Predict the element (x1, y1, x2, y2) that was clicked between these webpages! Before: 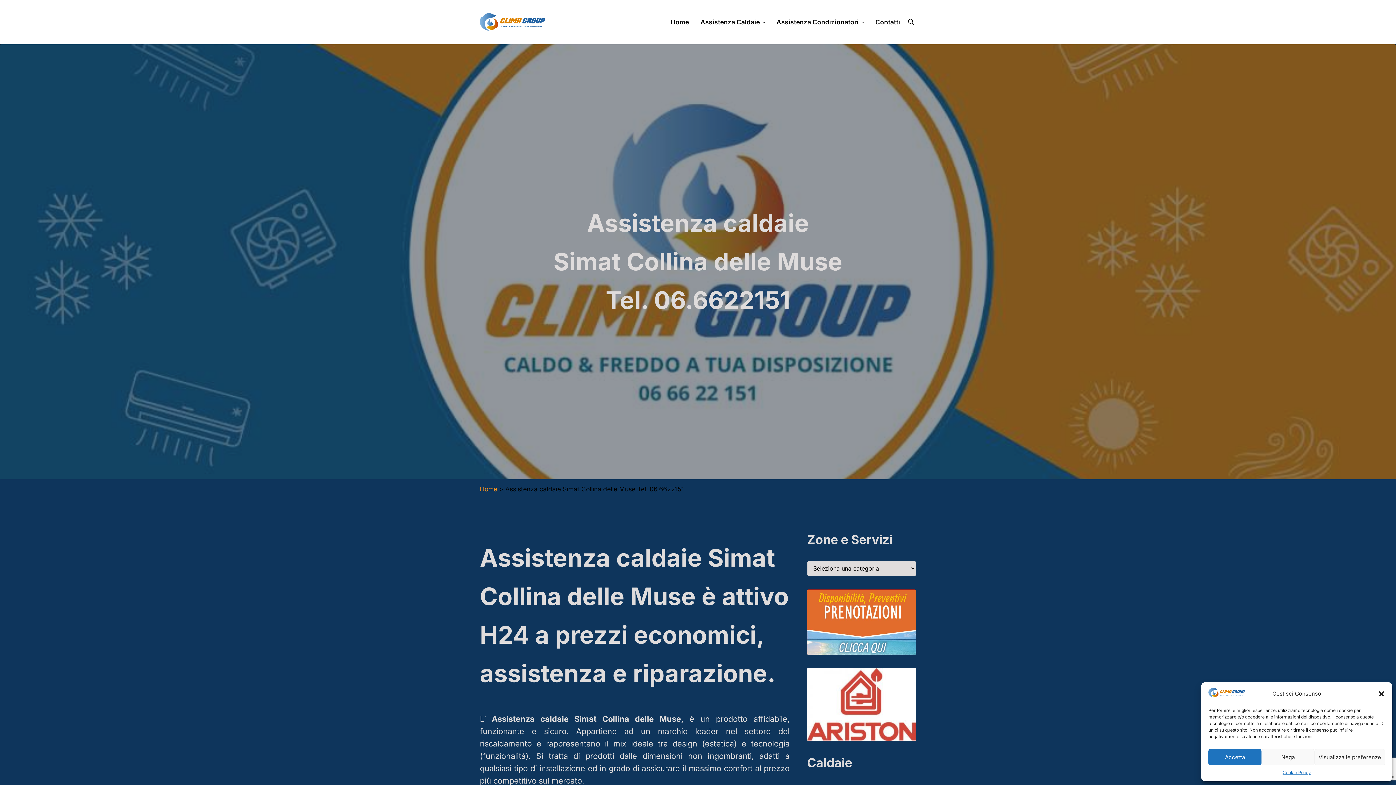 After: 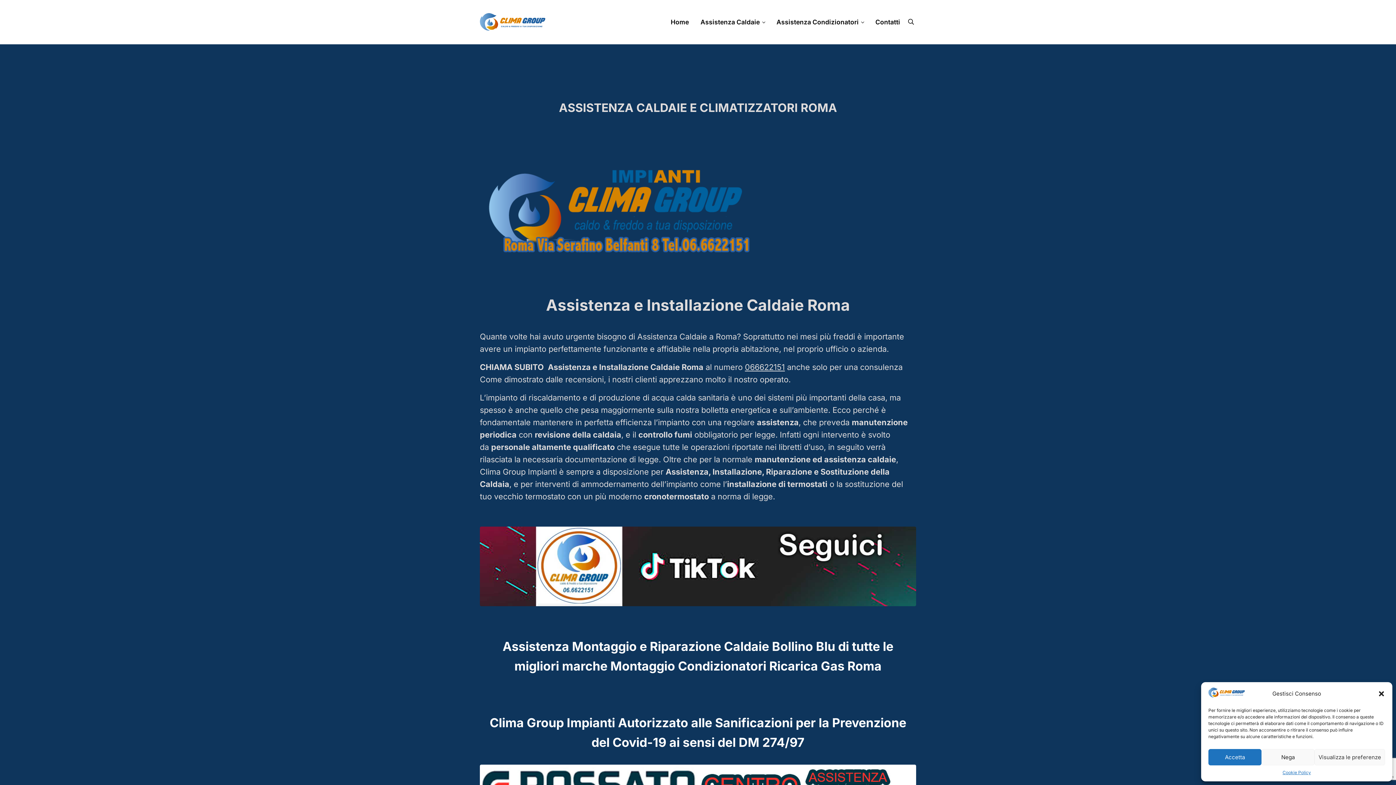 Action: bbox: (665, 12, 694, 31) label: Home